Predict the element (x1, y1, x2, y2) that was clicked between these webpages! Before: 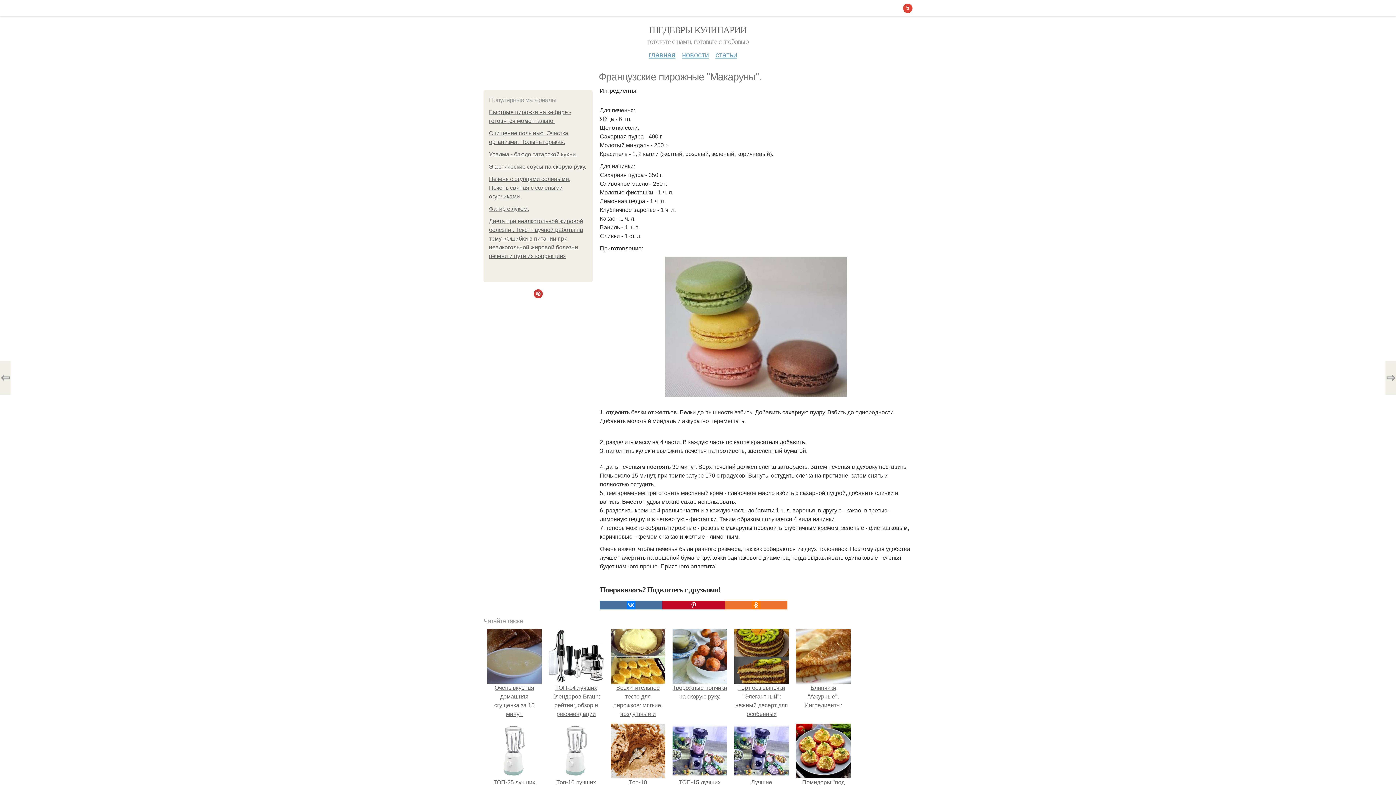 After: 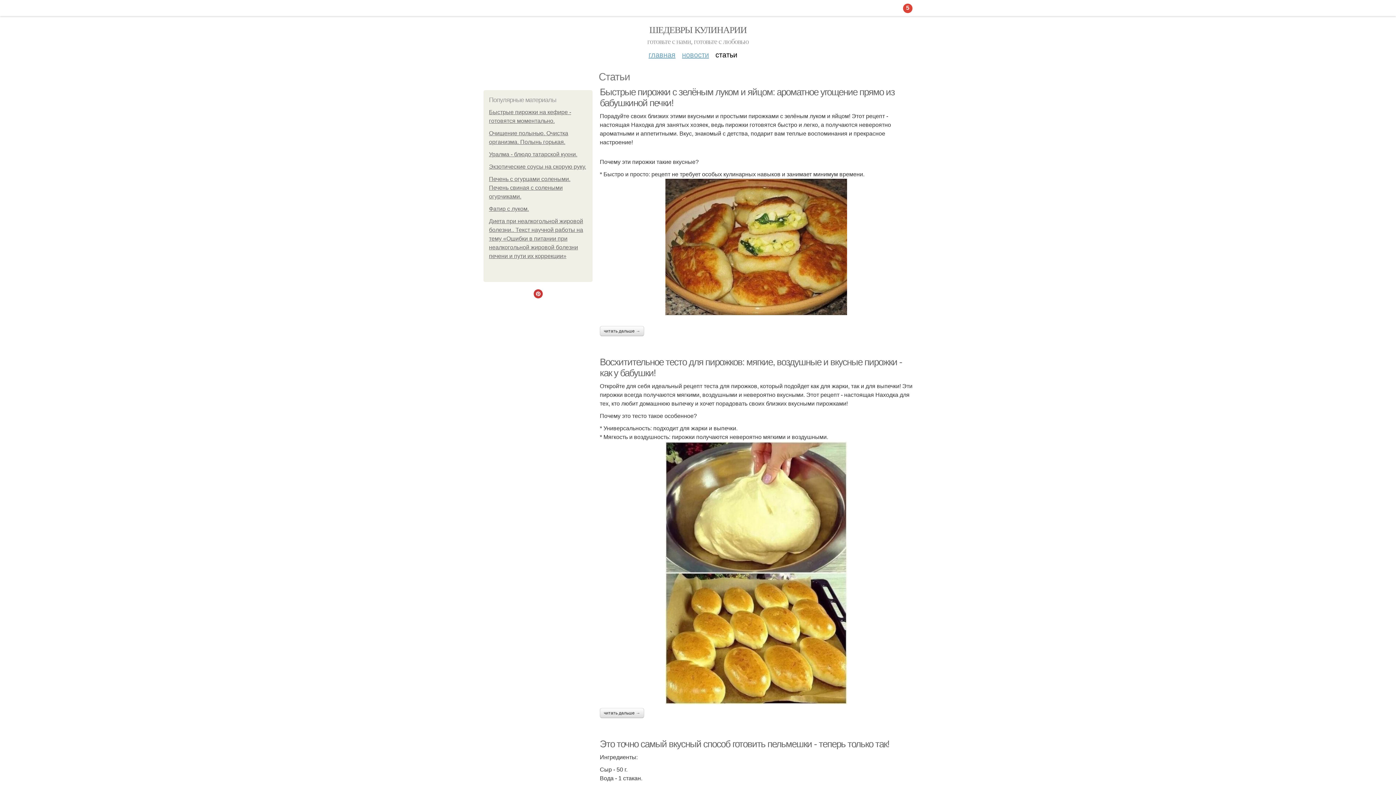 Action: label: статьи bbox: (715, 45, 737, 58)